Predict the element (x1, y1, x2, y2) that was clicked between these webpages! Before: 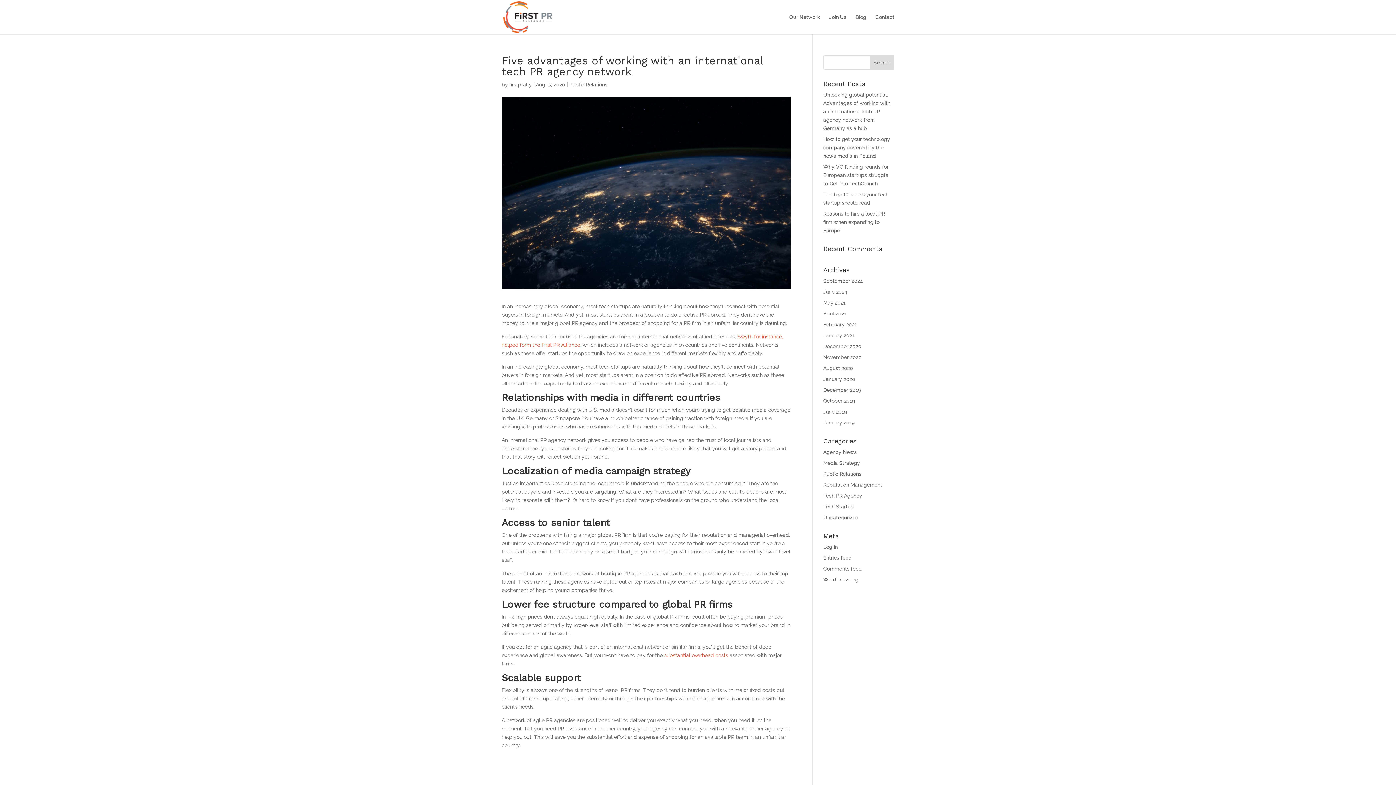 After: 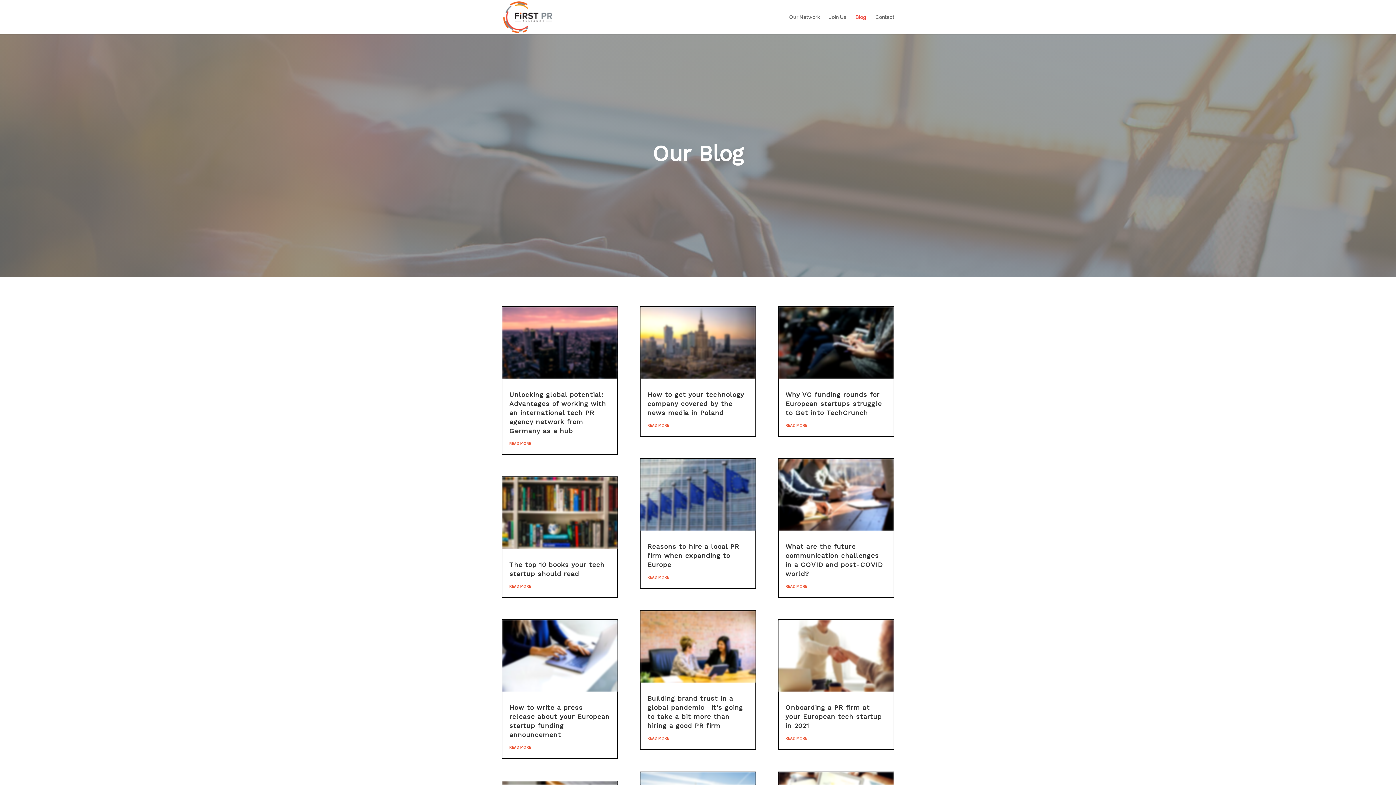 Action: bbox: (855, 14, 866, 34) label: Blog